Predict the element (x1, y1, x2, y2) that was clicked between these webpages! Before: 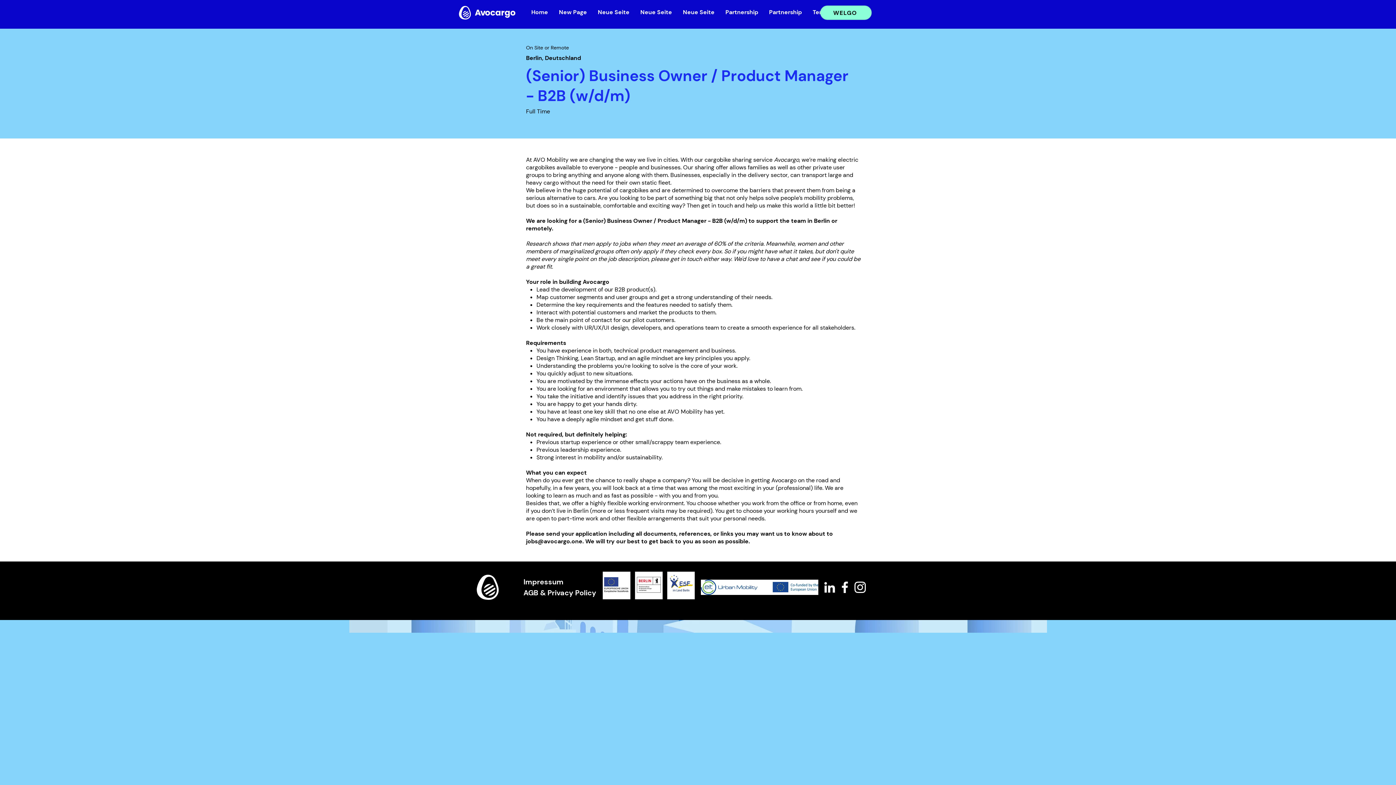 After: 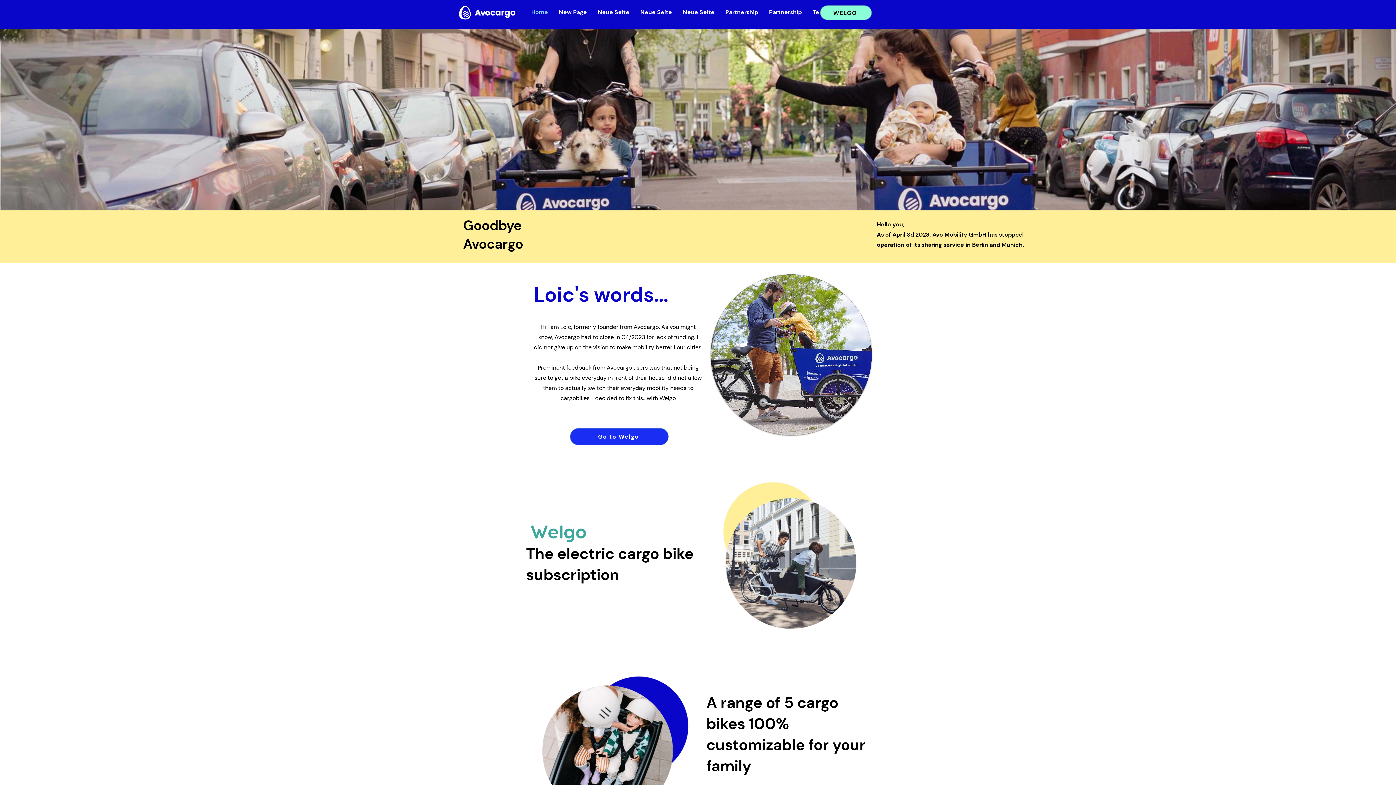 Action: label: Home bbox: (526, 3, 553, 21)